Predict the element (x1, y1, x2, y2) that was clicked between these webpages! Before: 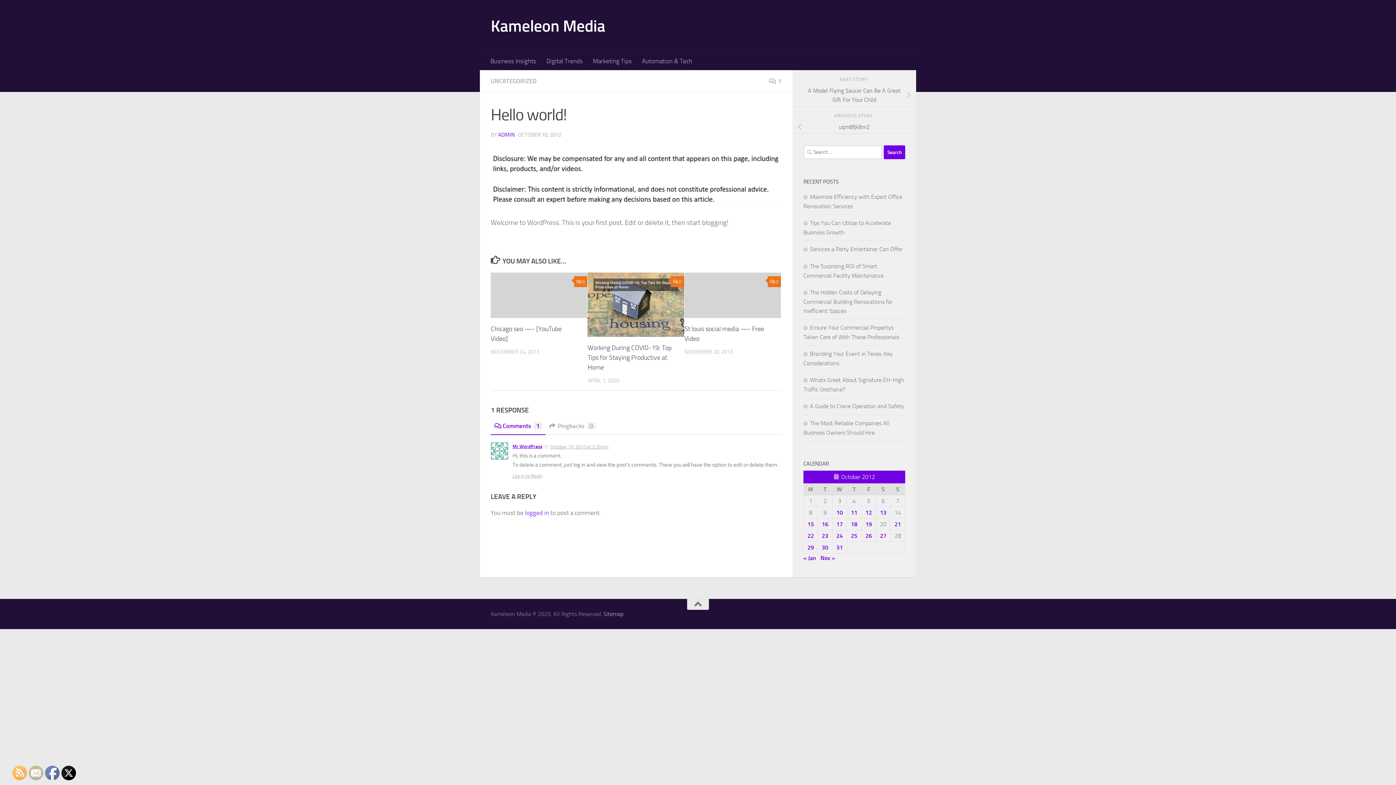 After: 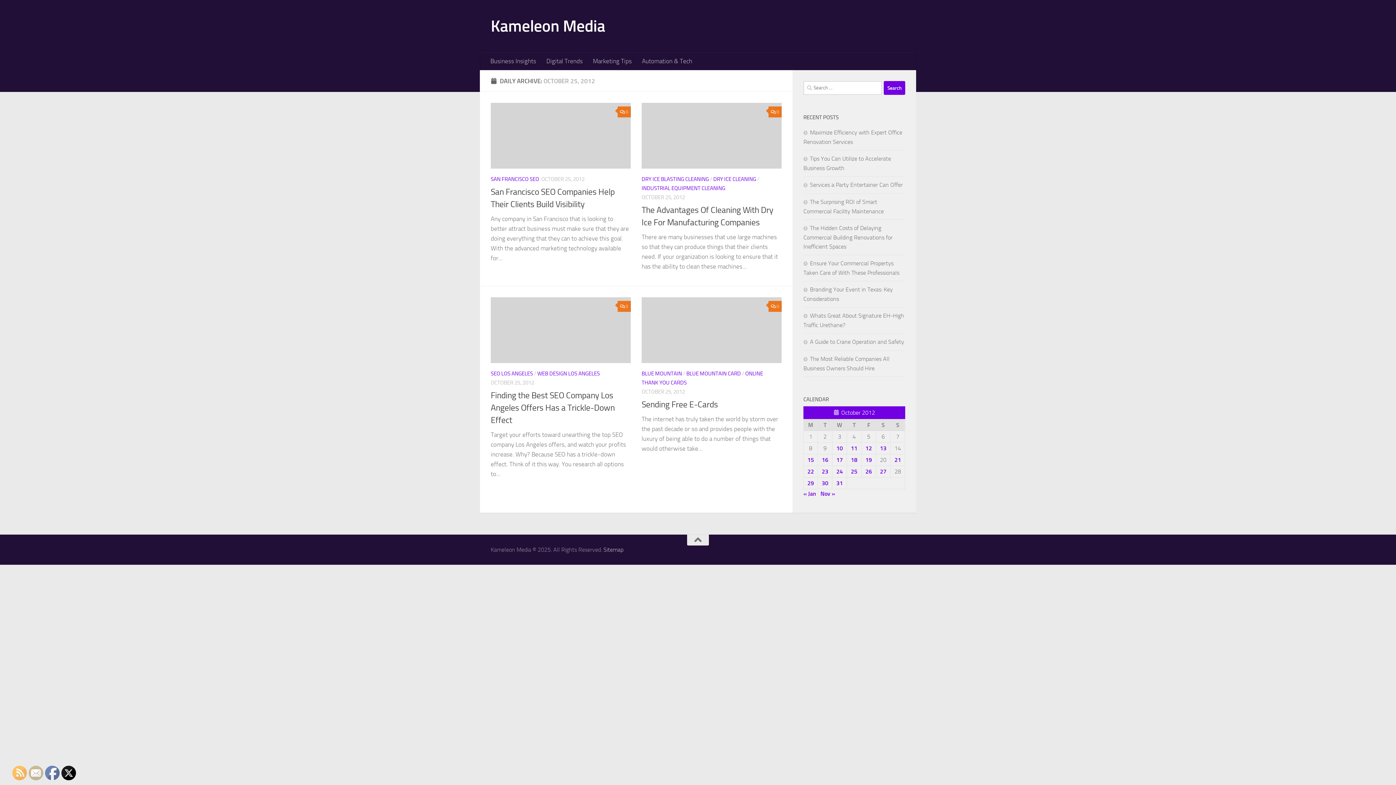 Action: label: Posts published on October 25, 2012 bbox: (851, 532, 857, 539)